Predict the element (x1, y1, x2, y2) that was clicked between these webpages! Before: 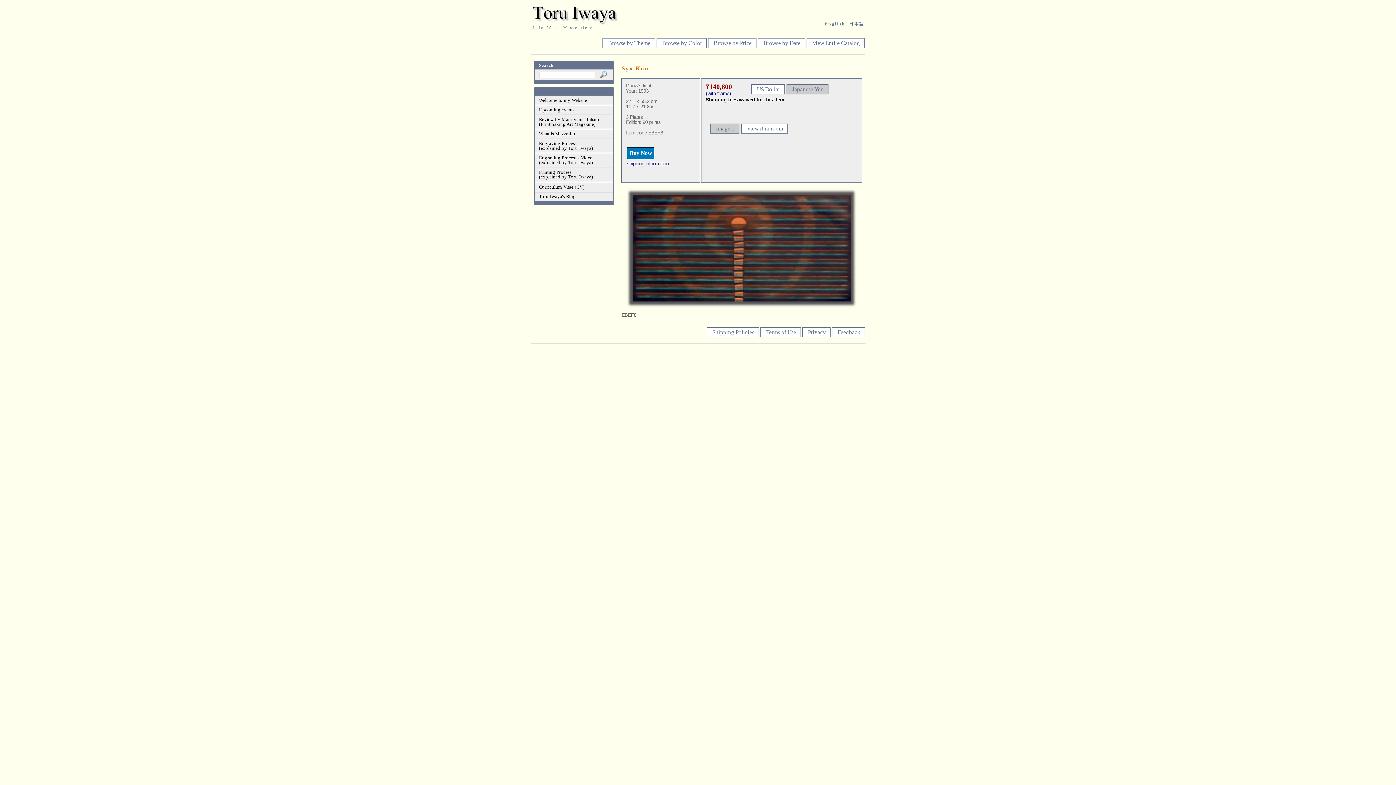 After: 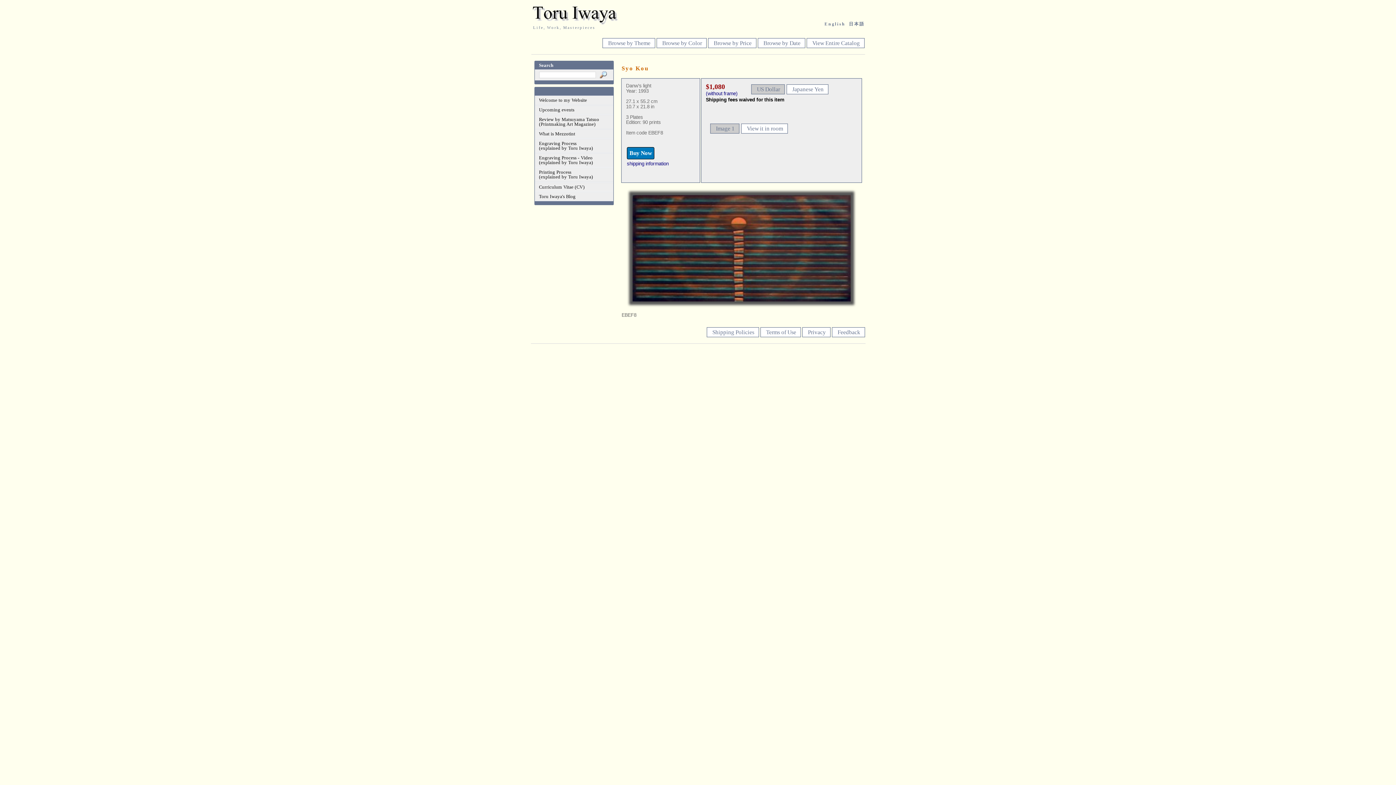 Action: label: US Dollar bbox: (751, 84, 785, 94)